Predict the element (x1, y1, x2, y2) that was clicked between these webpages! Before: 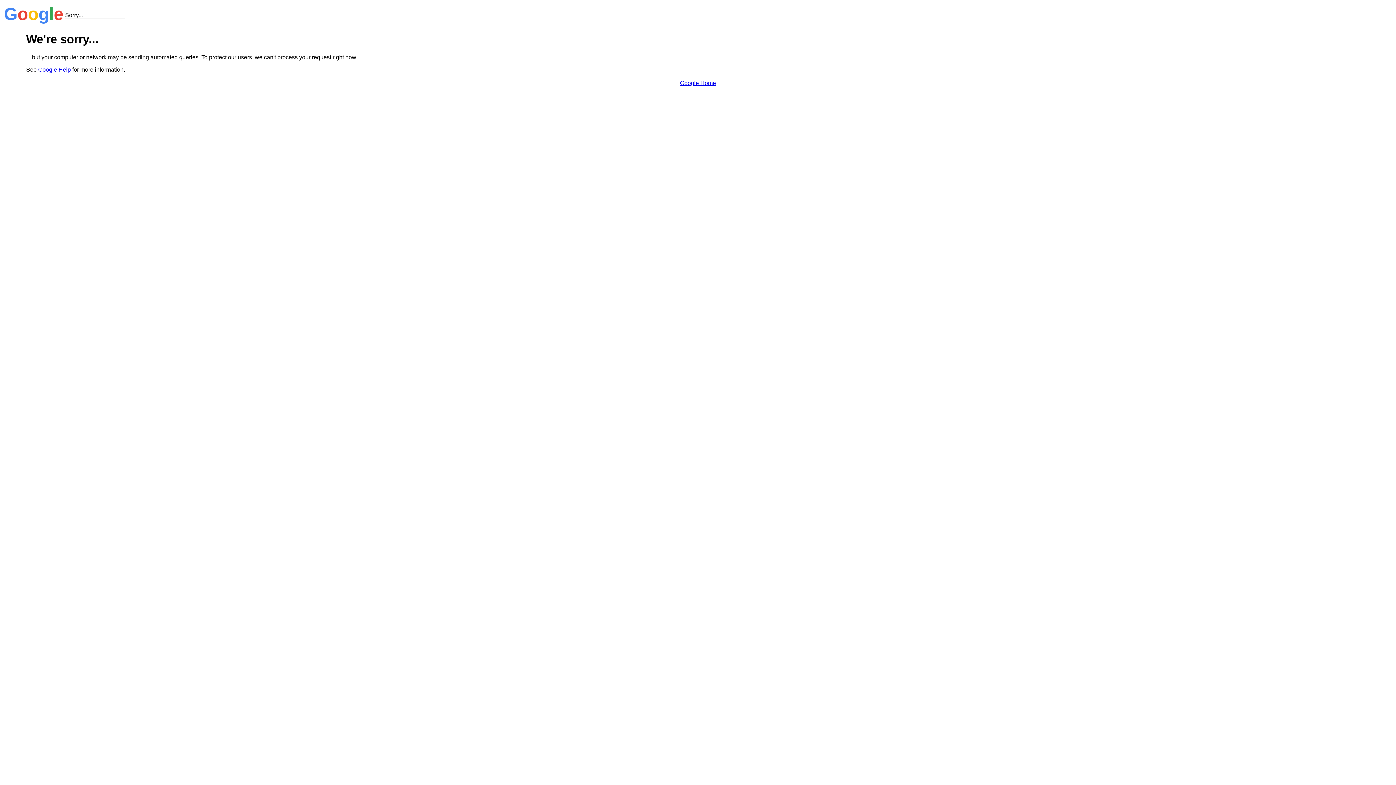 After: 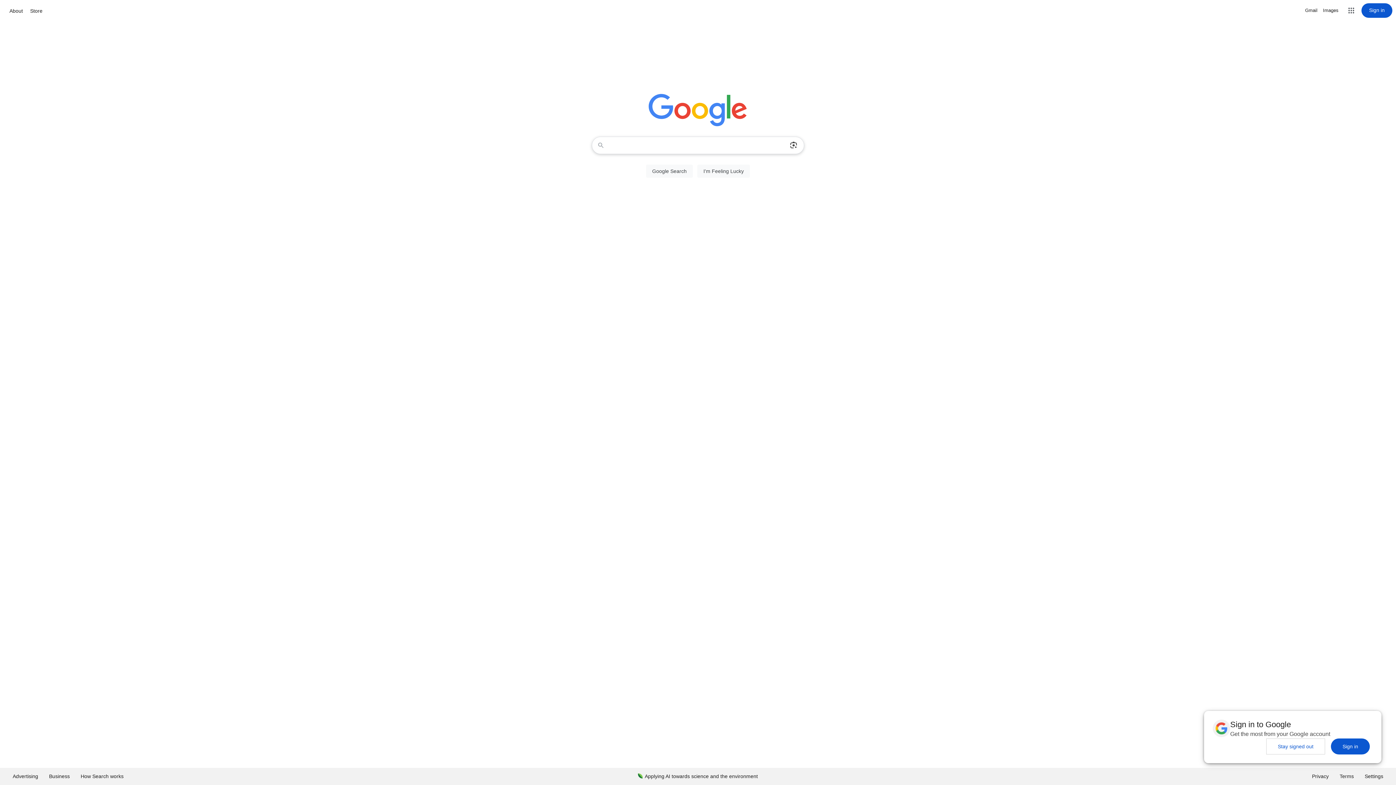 Action: label: Google Home bbox: (680, 79, 716, 86)